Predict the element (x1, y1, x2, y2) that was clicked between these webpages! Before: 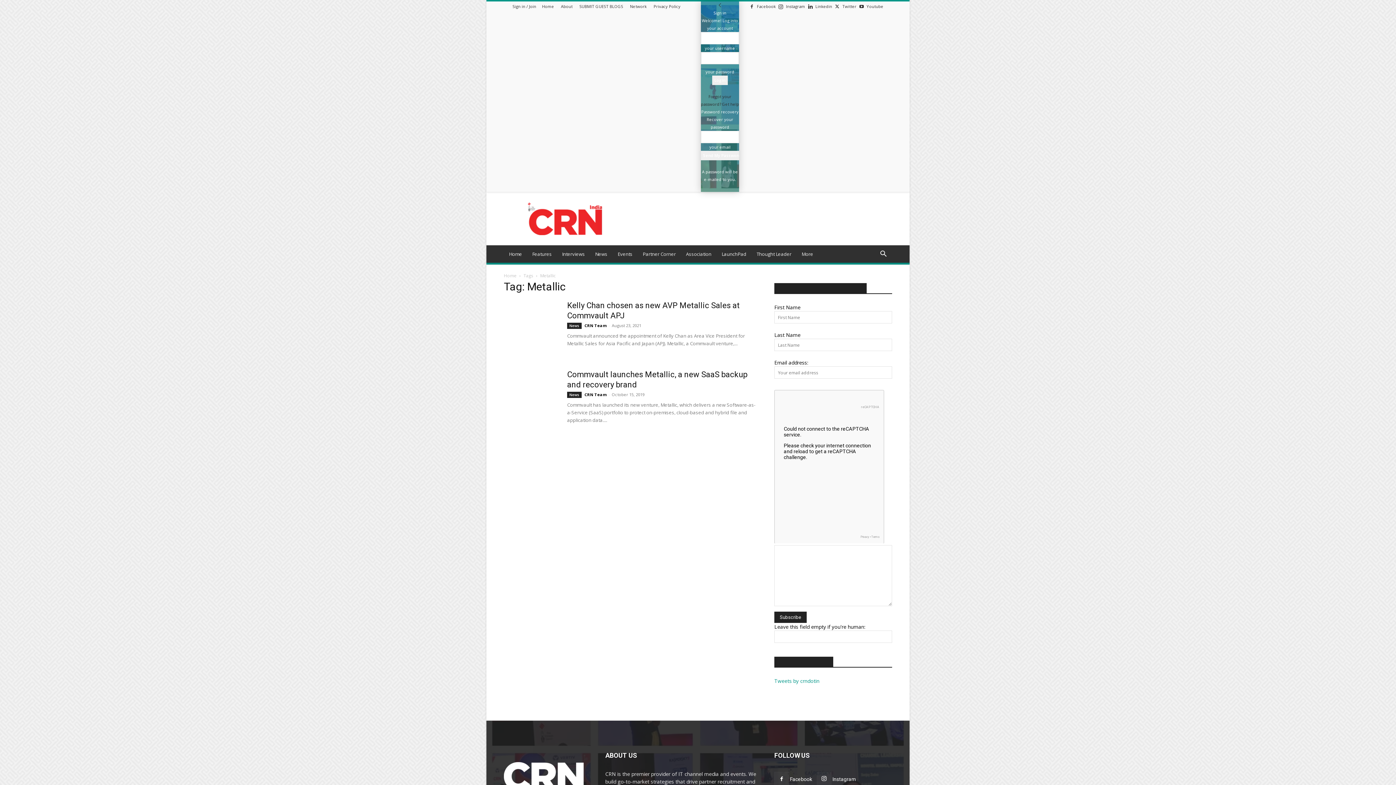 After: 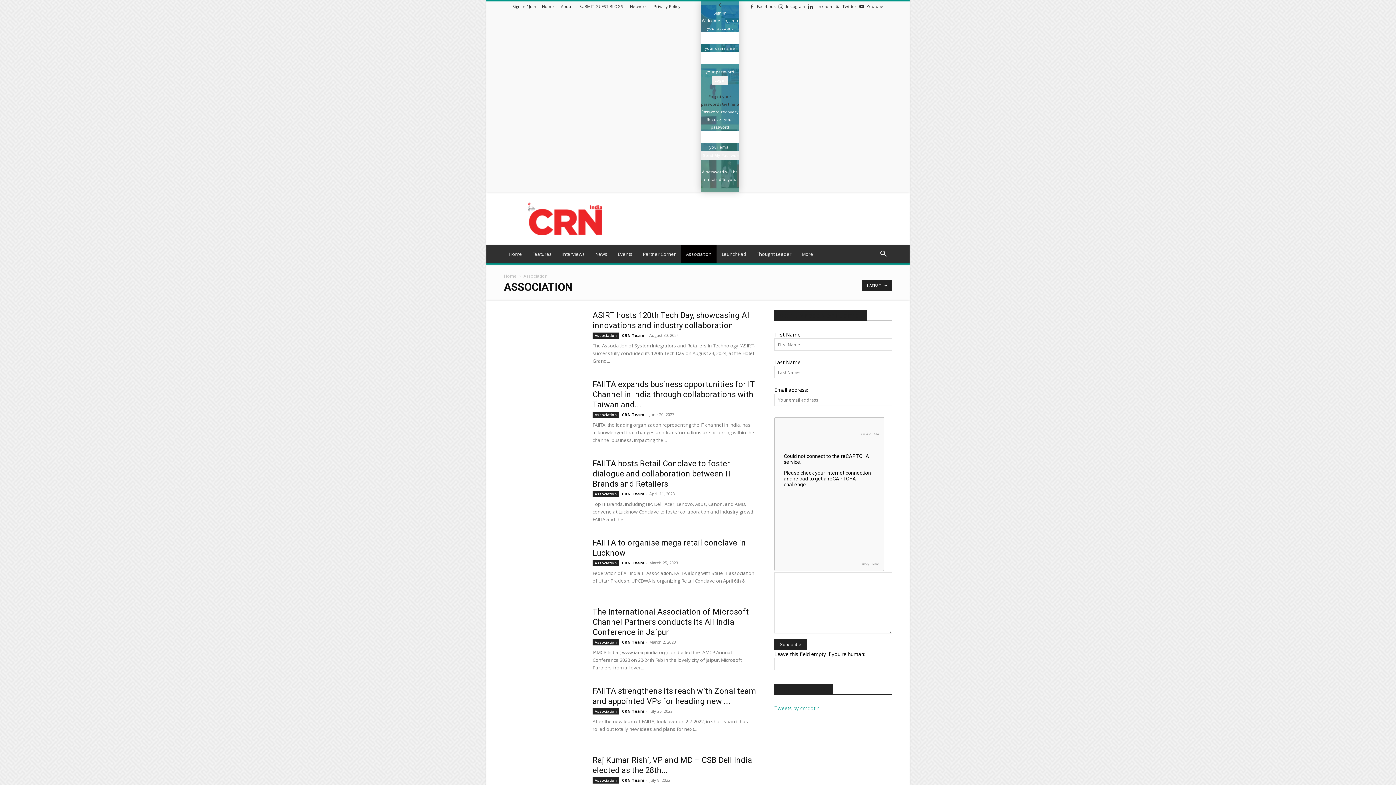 Action: label: Association bbox: (681, 245, 716, 262)